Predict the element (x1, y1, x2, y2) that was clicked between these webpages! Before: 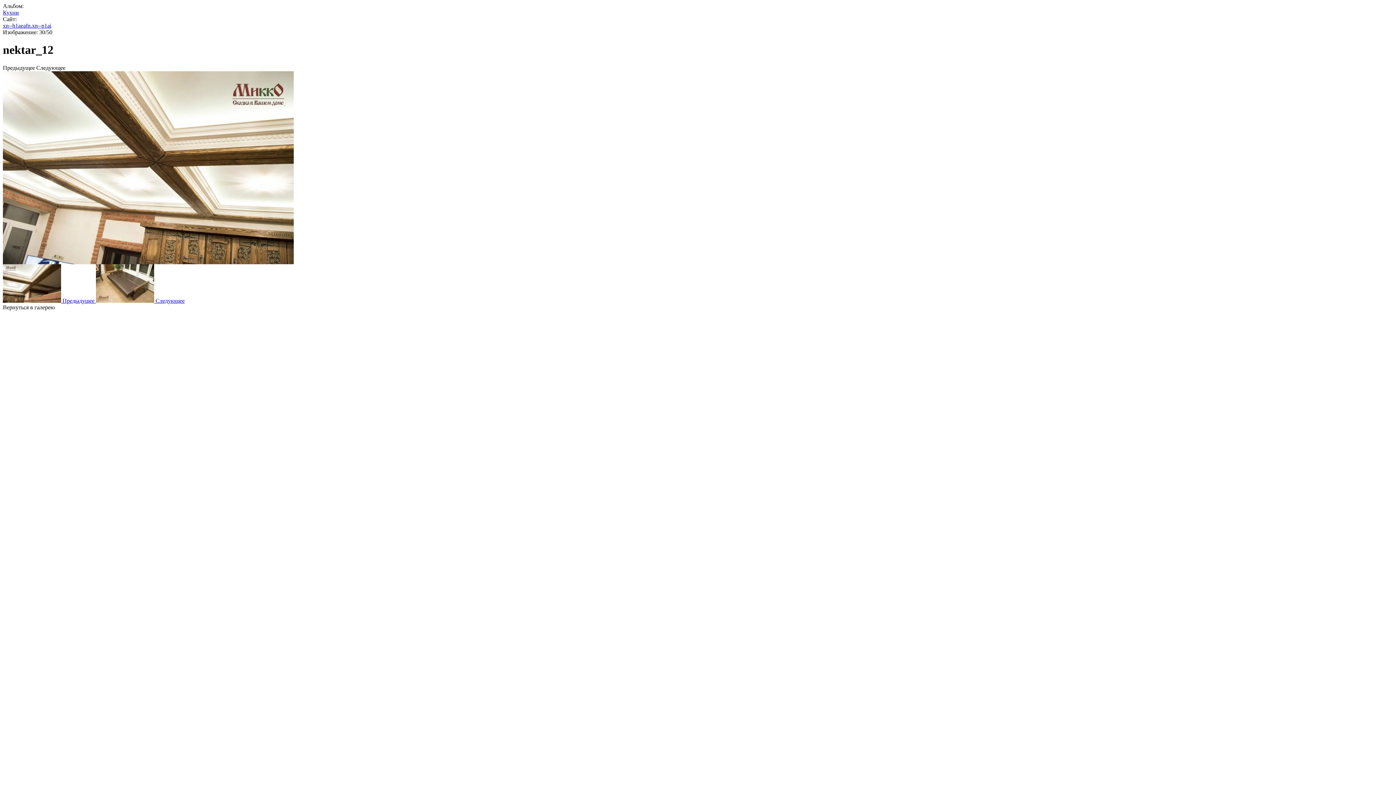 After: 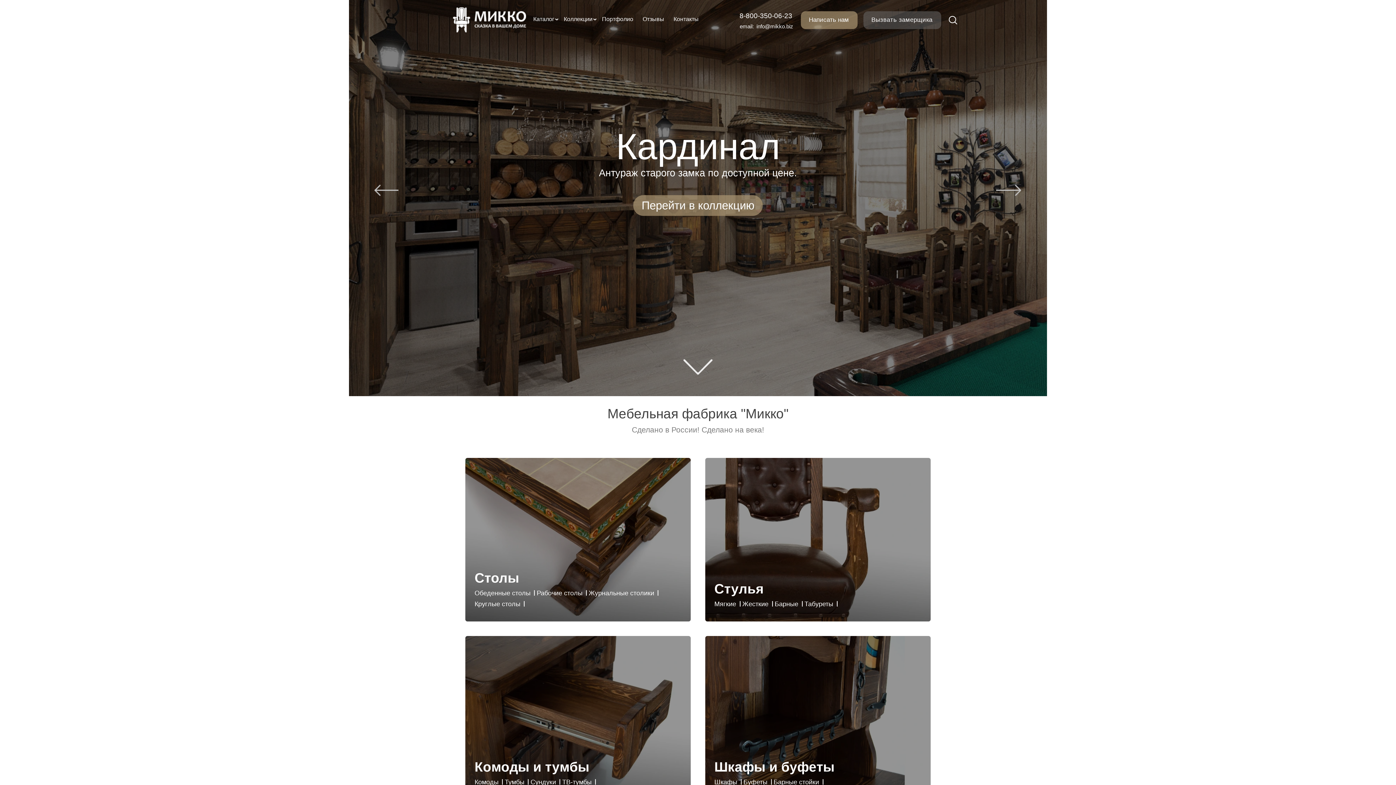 Action: bbox: (2, 22, 51, 28) label: xn--h1aeafn.xn--p1ai